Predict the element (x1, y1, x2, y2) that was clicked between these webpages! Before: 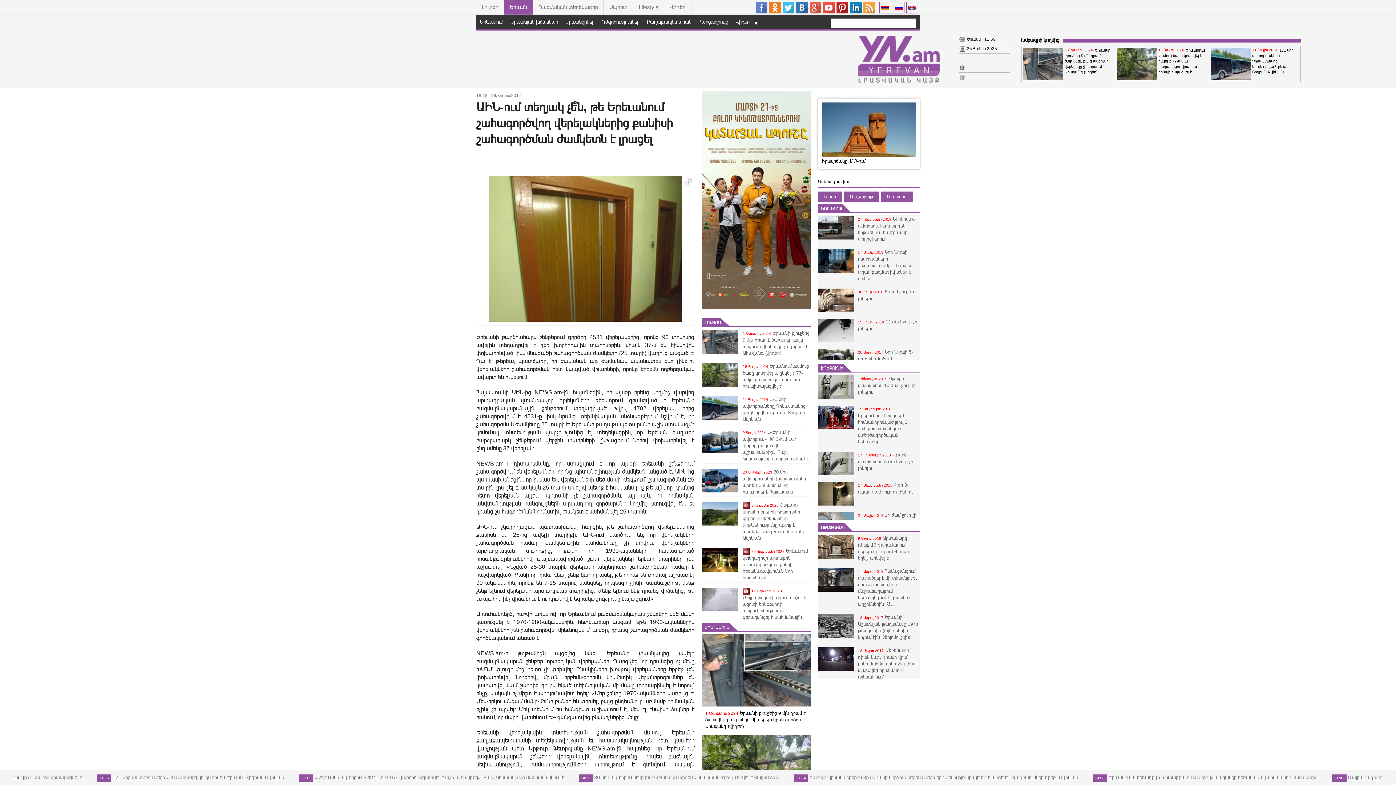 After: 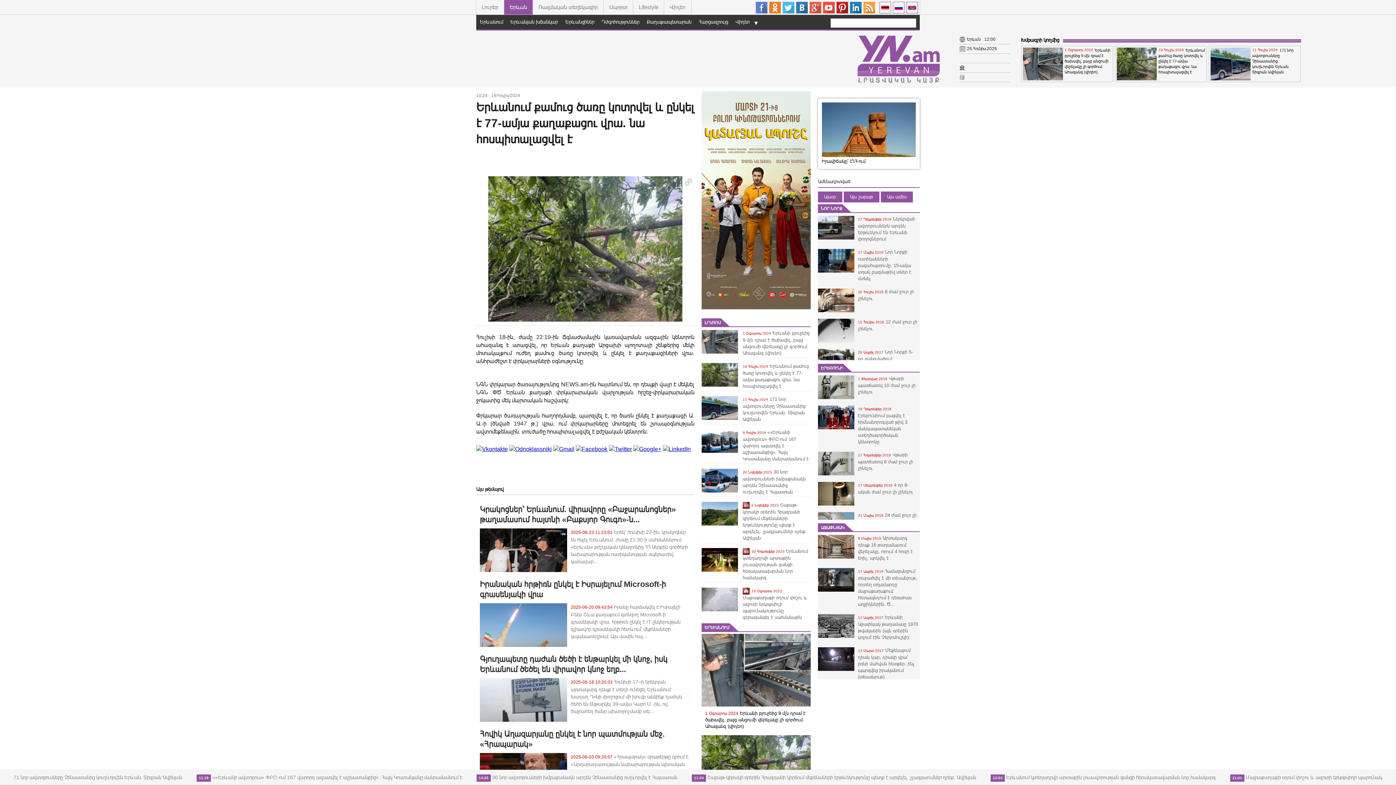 Action: bbox: (701, 362, 810, 391) label: 19 Հուլիս 2024 Երևանում քամուց ծառը կոտրվել և ընկել է 77-ամյա քաղաքացու վրա. նա հոսպիտալացվել է